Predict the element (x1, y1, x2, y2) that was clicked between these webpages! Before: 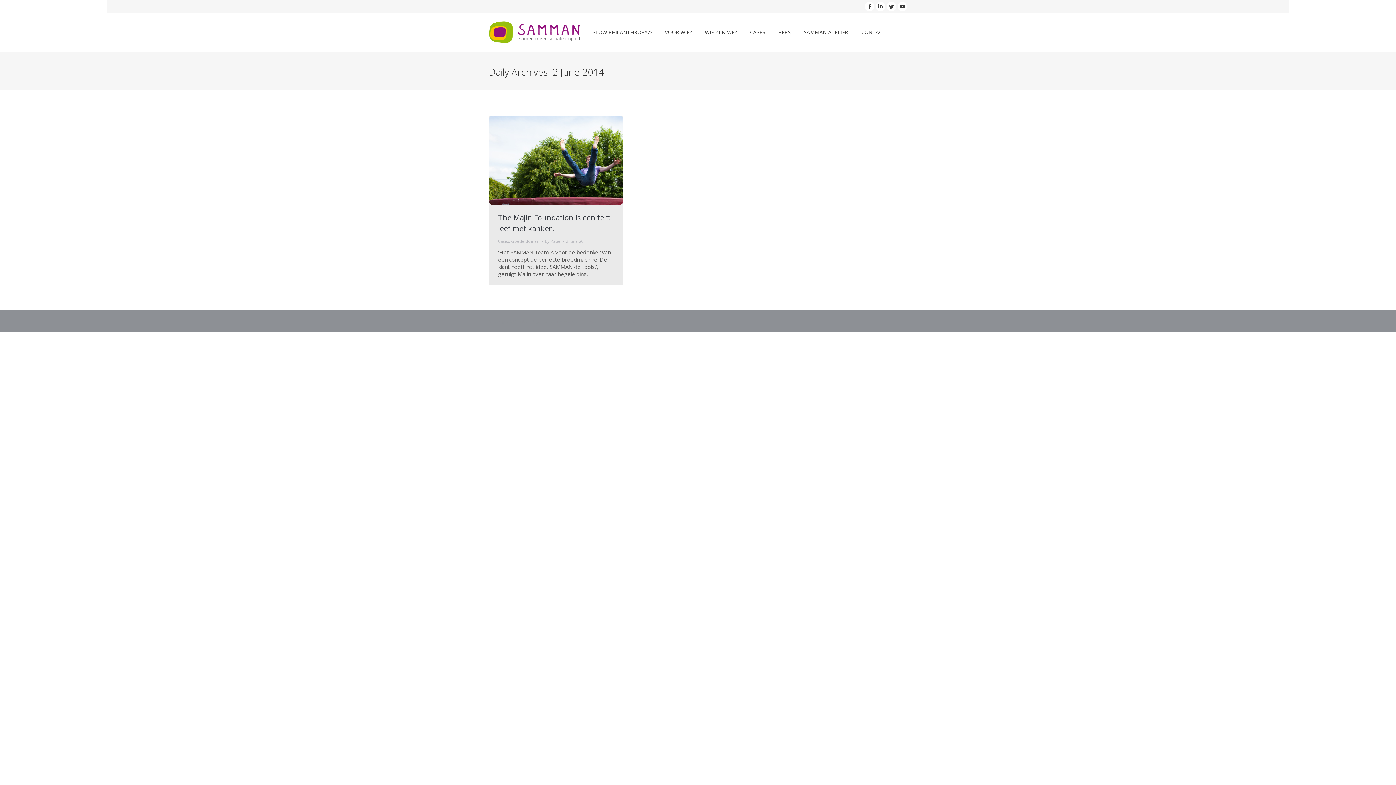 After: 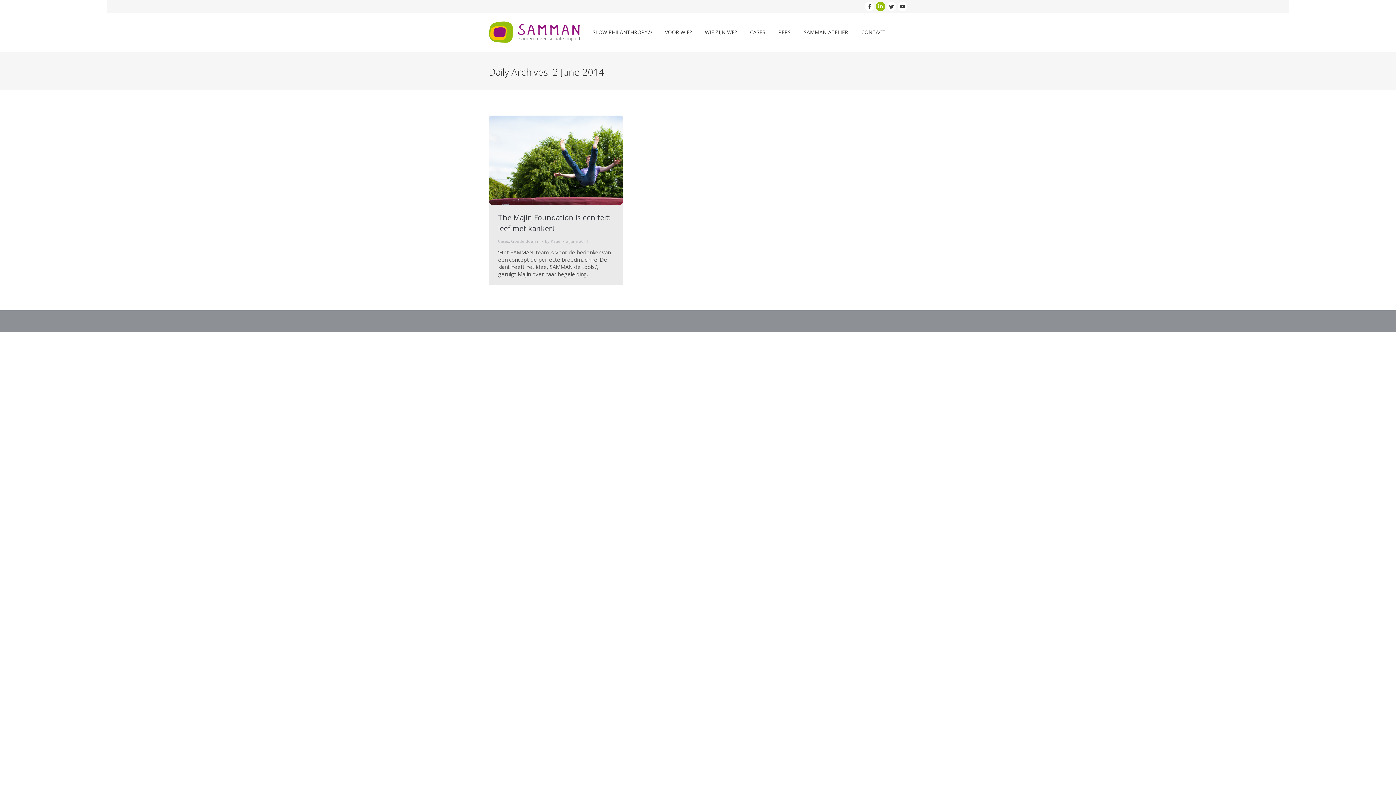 Action: bbox: (876, 1, 885, 11) label: Linkedin page opens in new window